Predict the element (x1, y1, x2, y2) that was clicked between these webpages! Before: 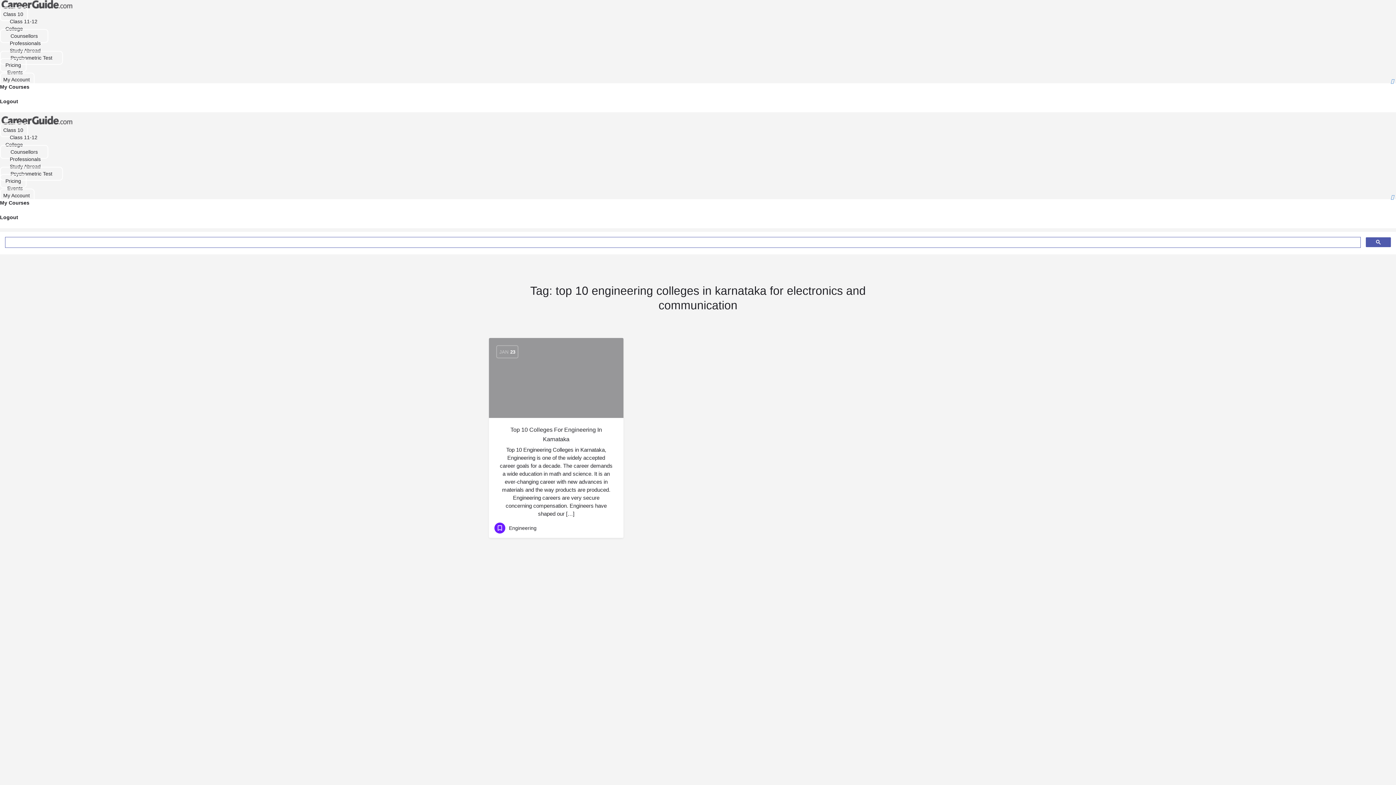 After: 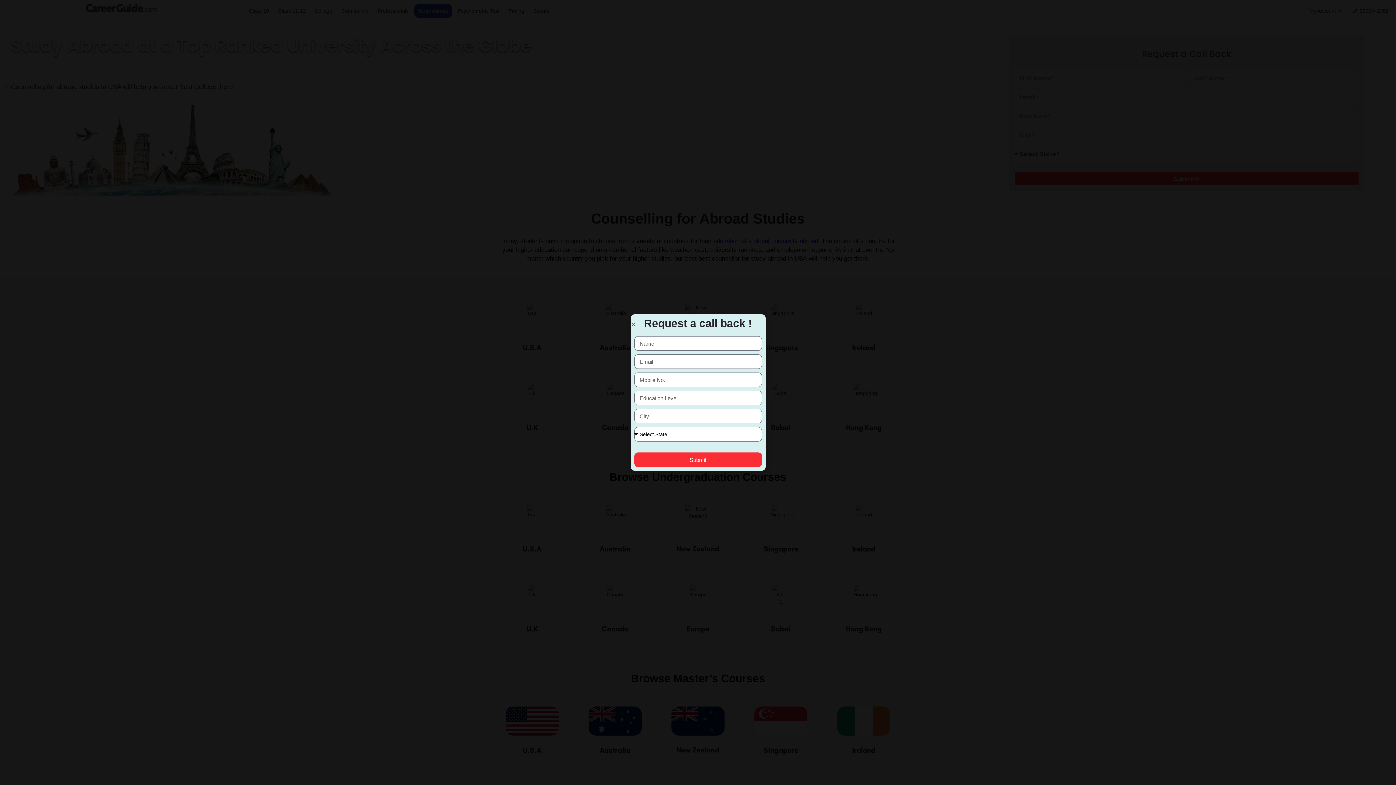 Action: label: Study Abroad bbox: (0, 159, 50, 173)